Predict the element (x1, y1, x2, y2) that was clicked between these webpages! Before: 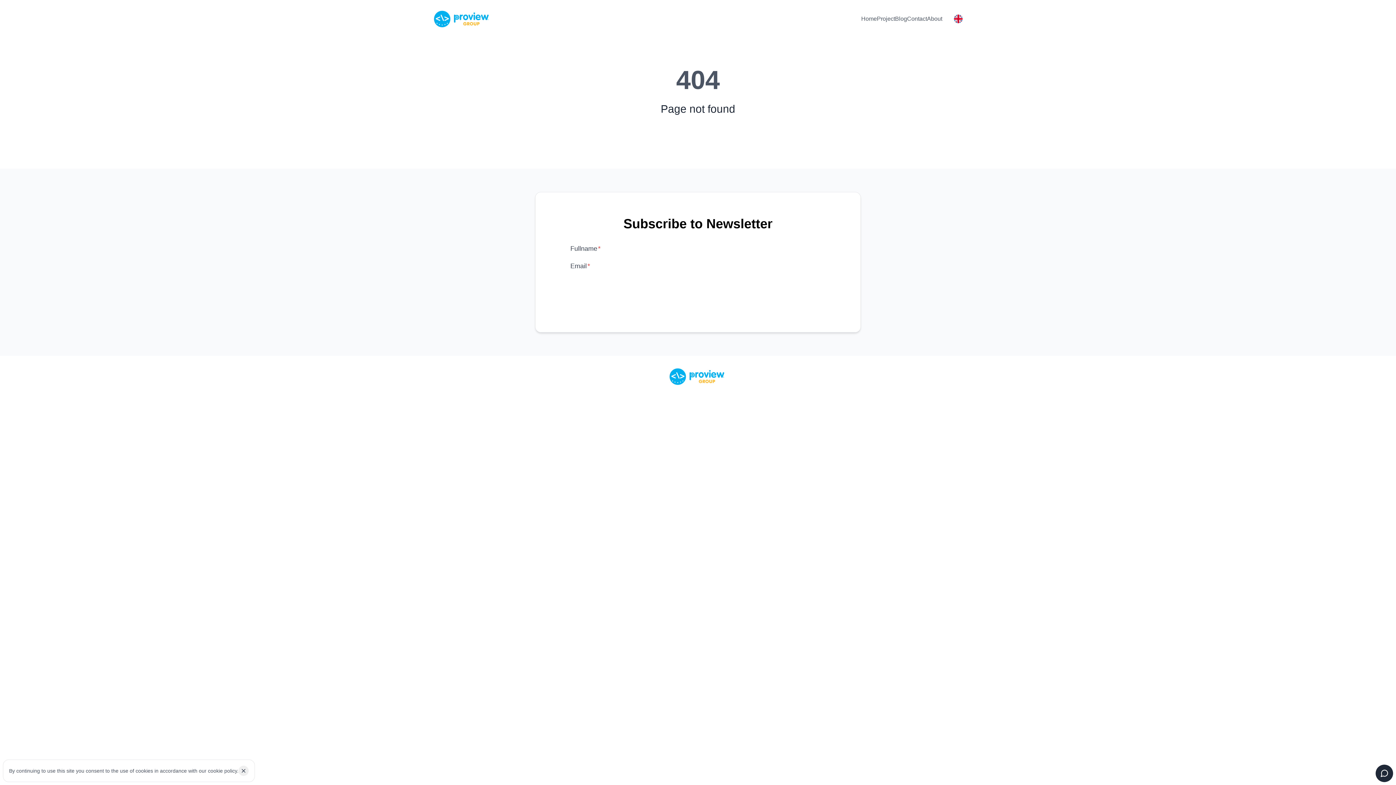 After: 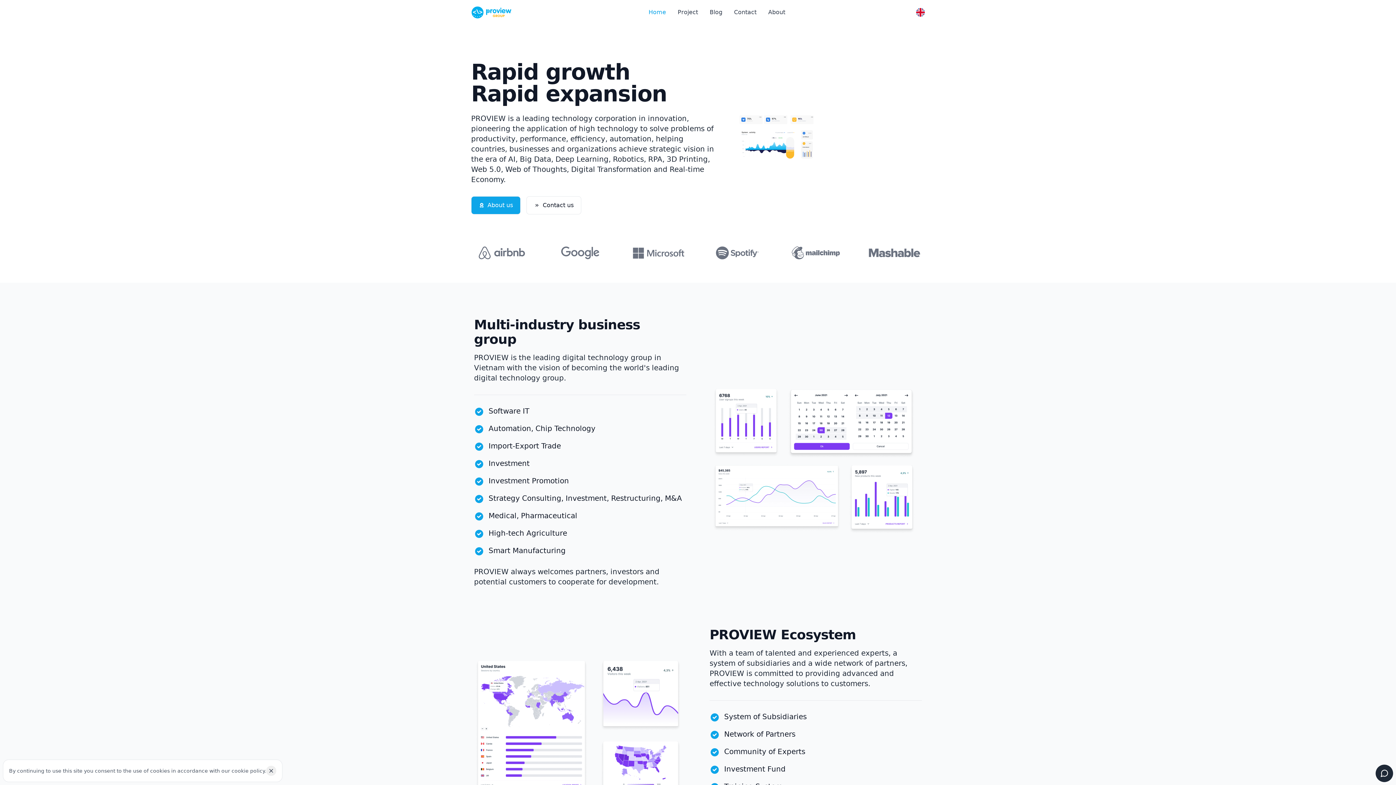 Action: bbox: (669, 367, 727, 392) label: Logo